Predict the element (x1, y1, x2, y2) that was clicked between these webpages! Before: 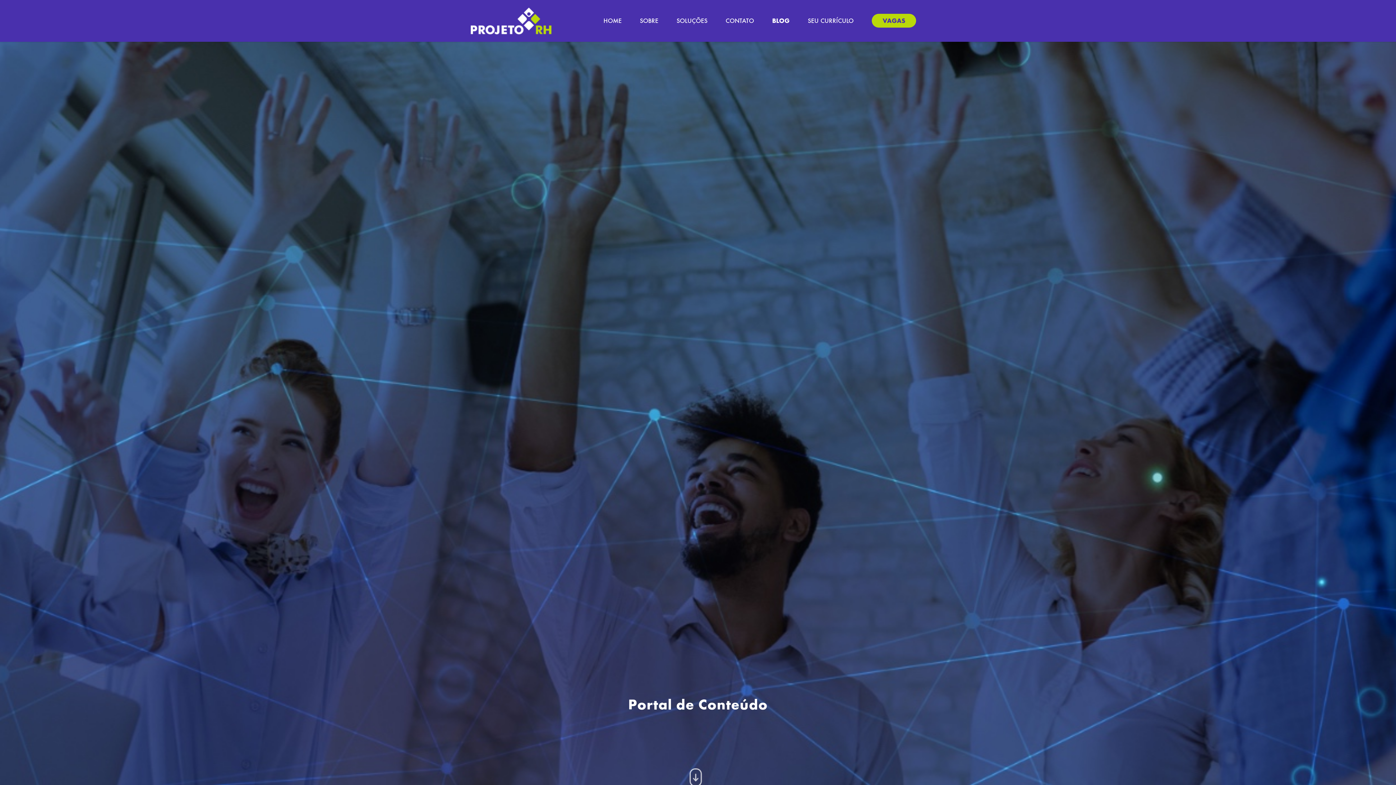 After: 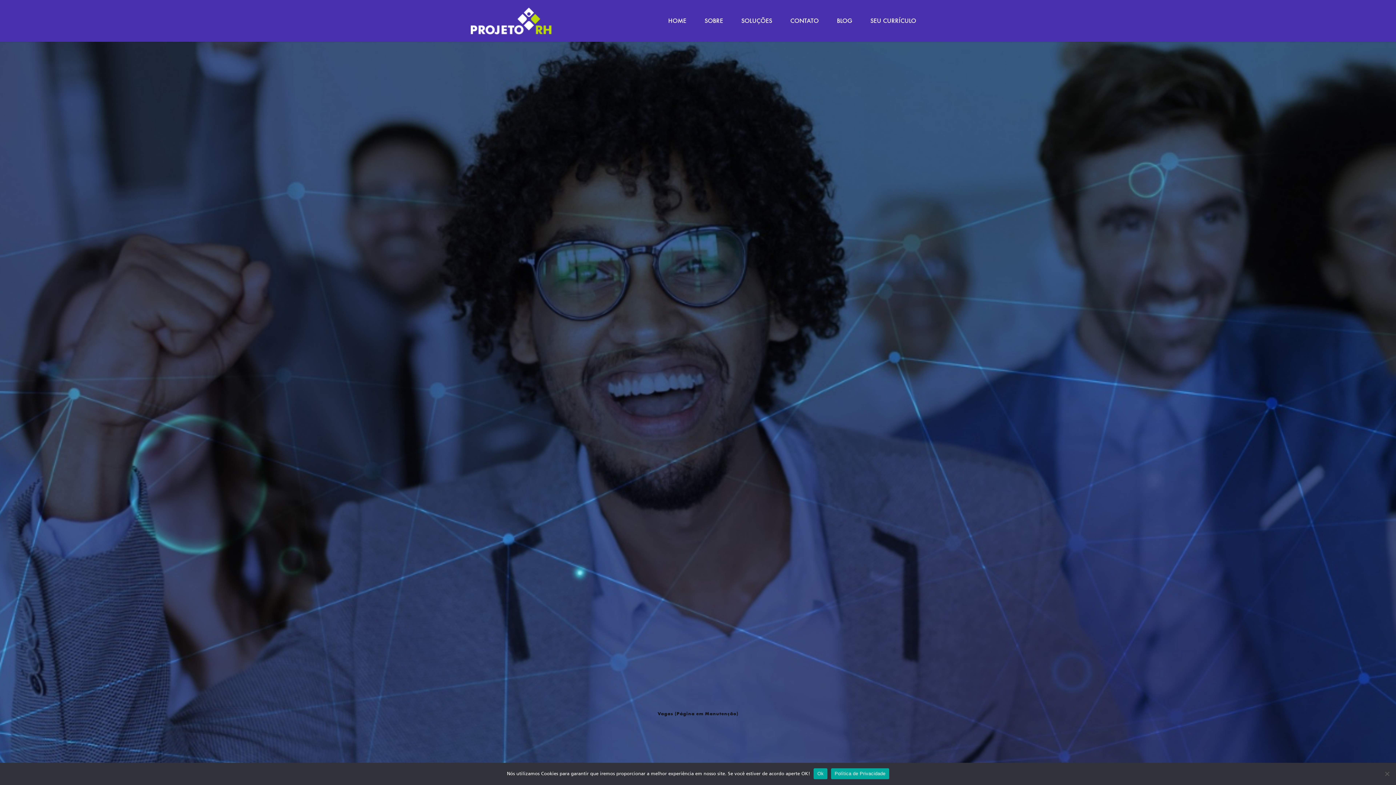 Action: label: VAGAS bbox: (862, 0, 925, 41)